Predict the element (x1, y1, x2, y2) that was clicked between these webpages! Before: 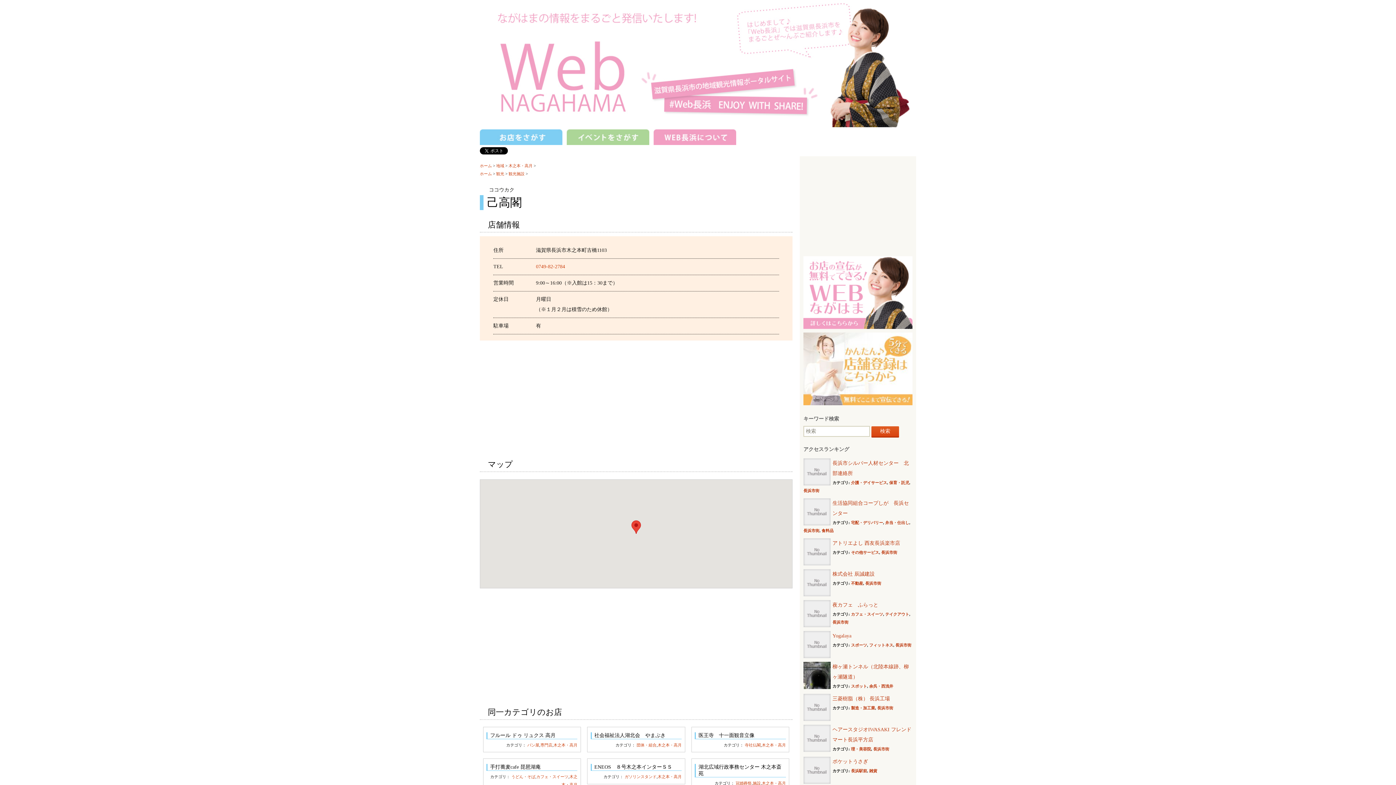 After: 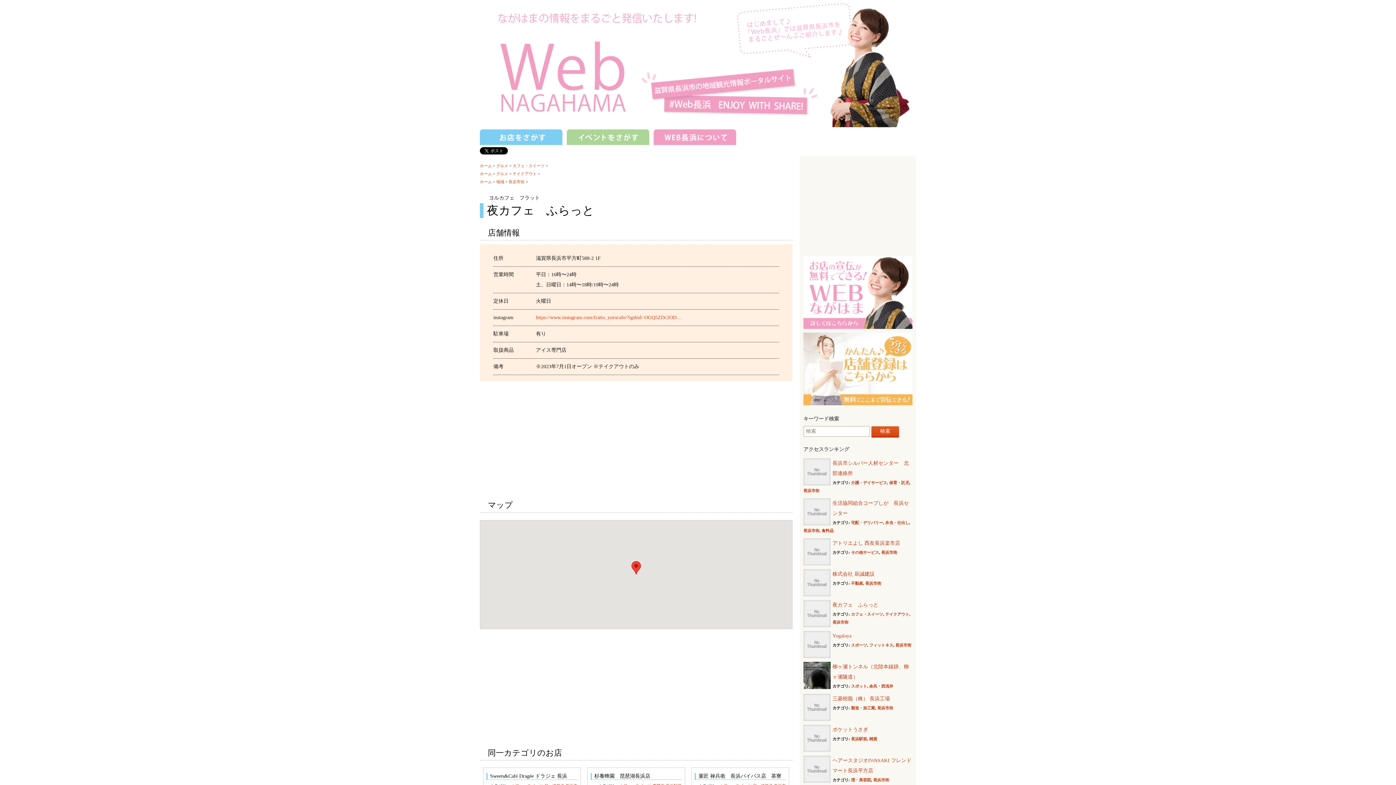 Action: label: 夜カフェ　ふらっと bbox: (832, 602, 878, 608)